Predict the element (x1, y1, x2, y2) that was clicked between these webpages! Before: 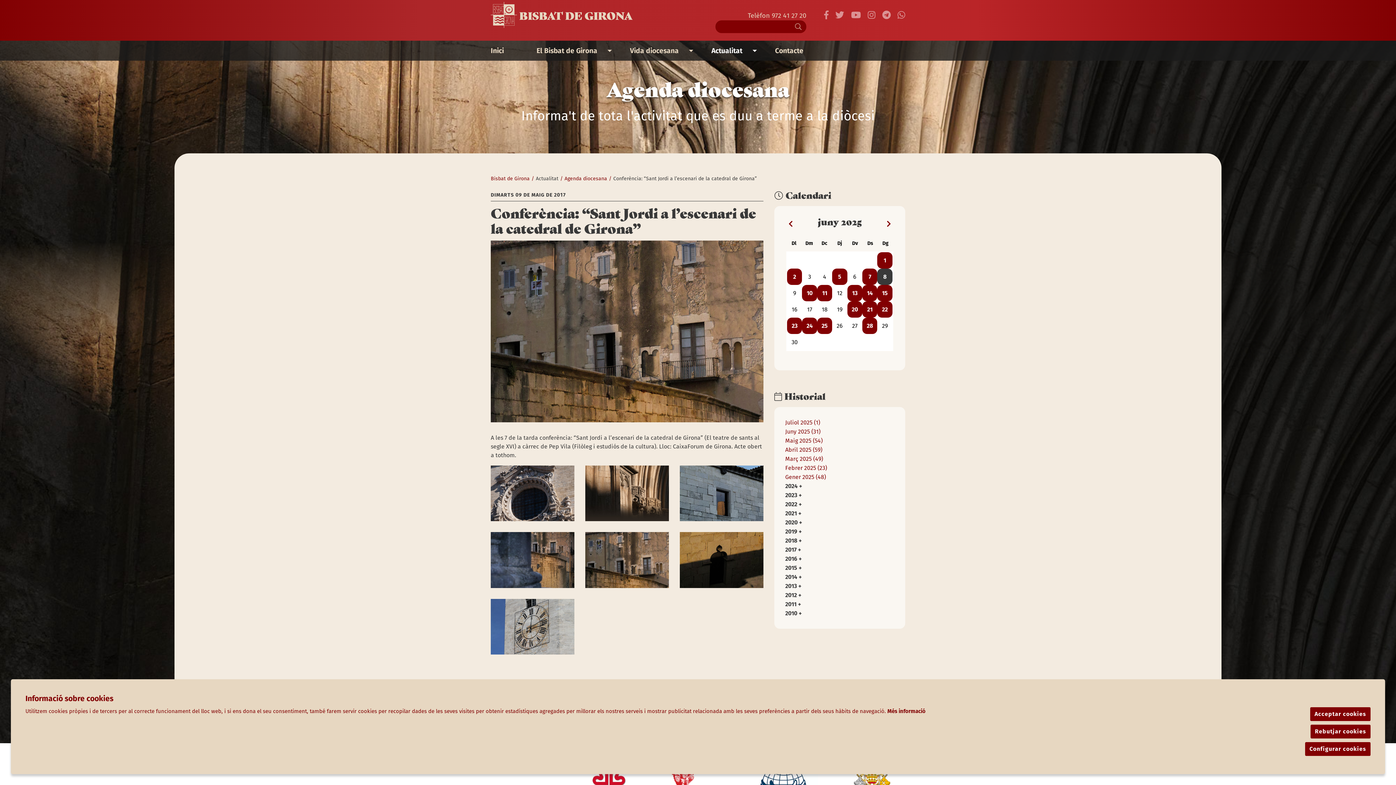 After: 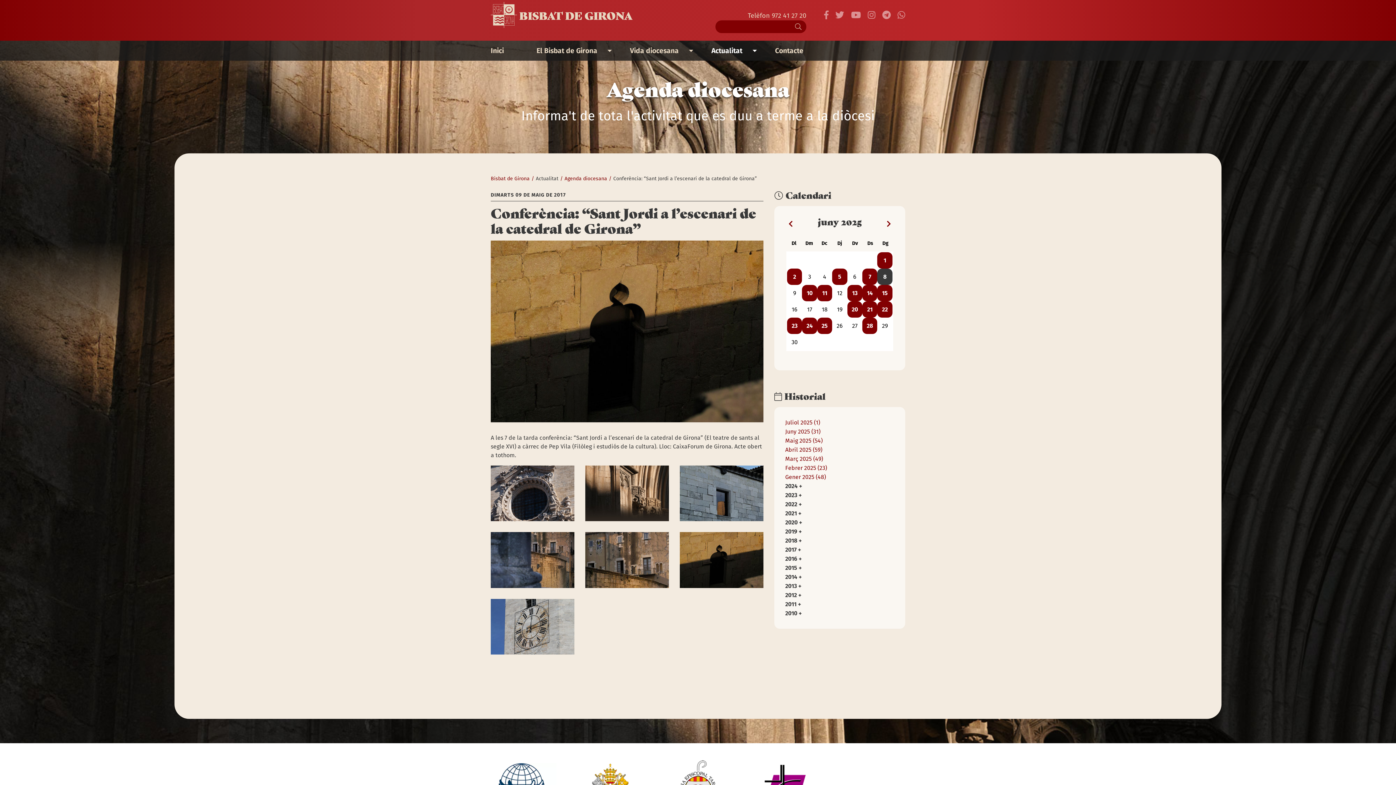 Action: bbox: (1310, 707, 1370, 721) label: Acceptar cookies